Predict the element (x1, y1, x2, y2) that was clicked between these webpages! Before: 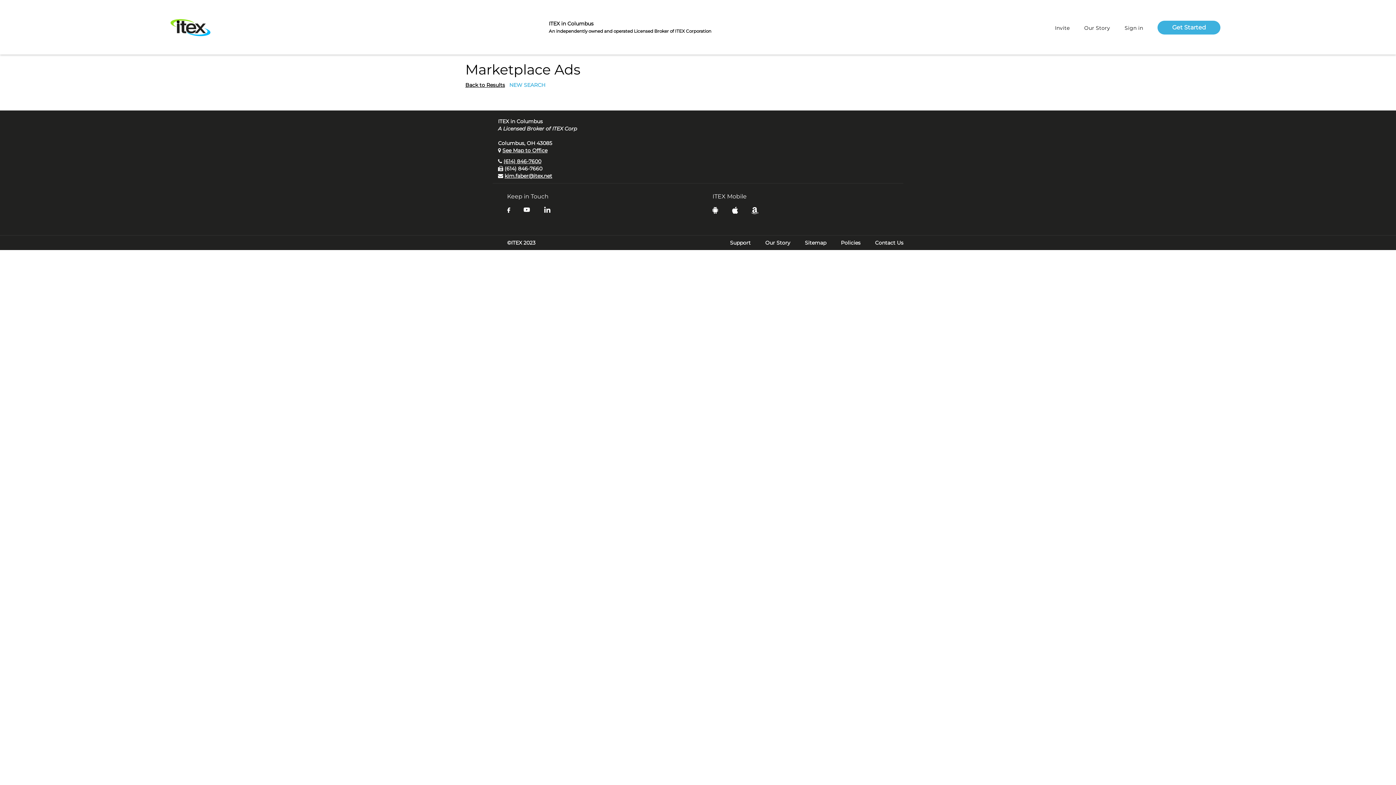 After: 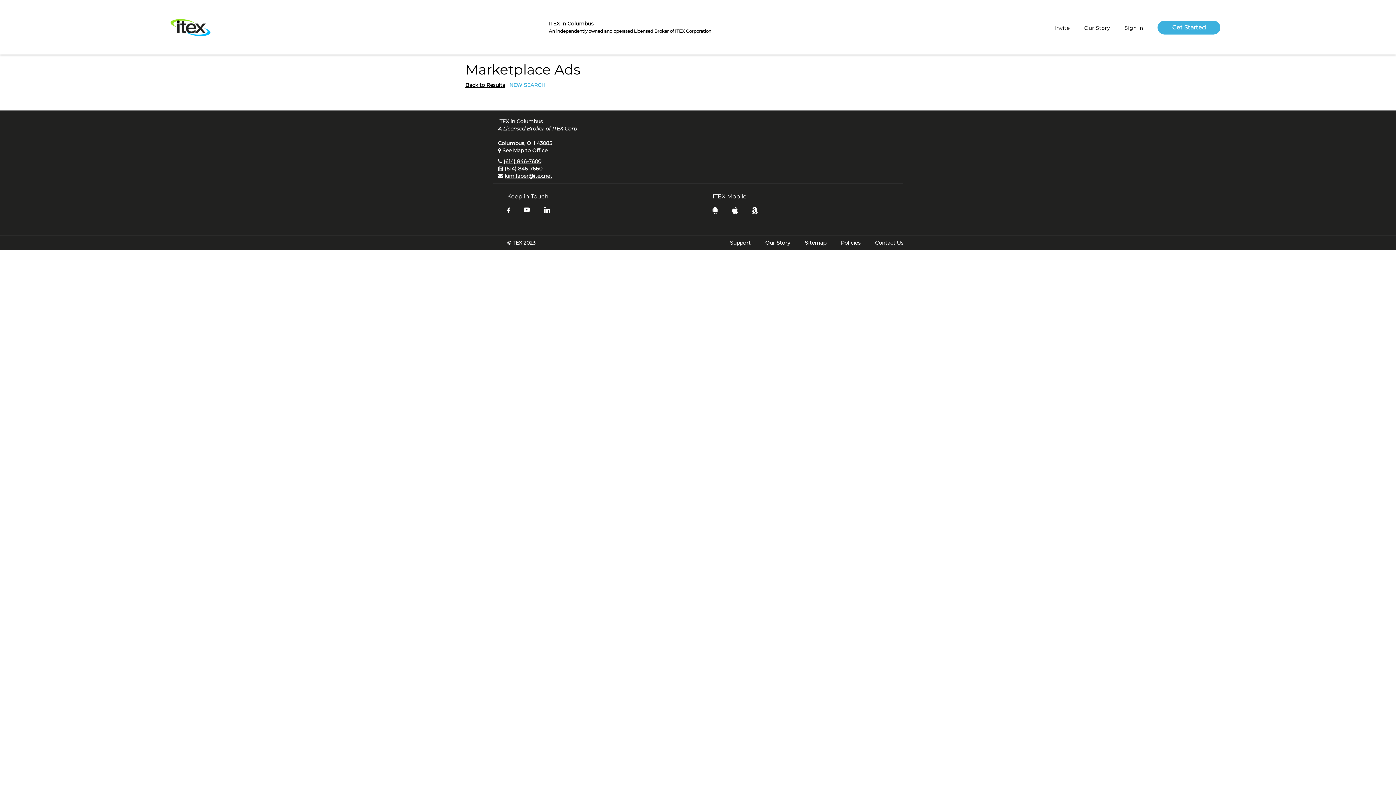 Action: label: See Map to Office bbox: (502, 147, 547, 153)